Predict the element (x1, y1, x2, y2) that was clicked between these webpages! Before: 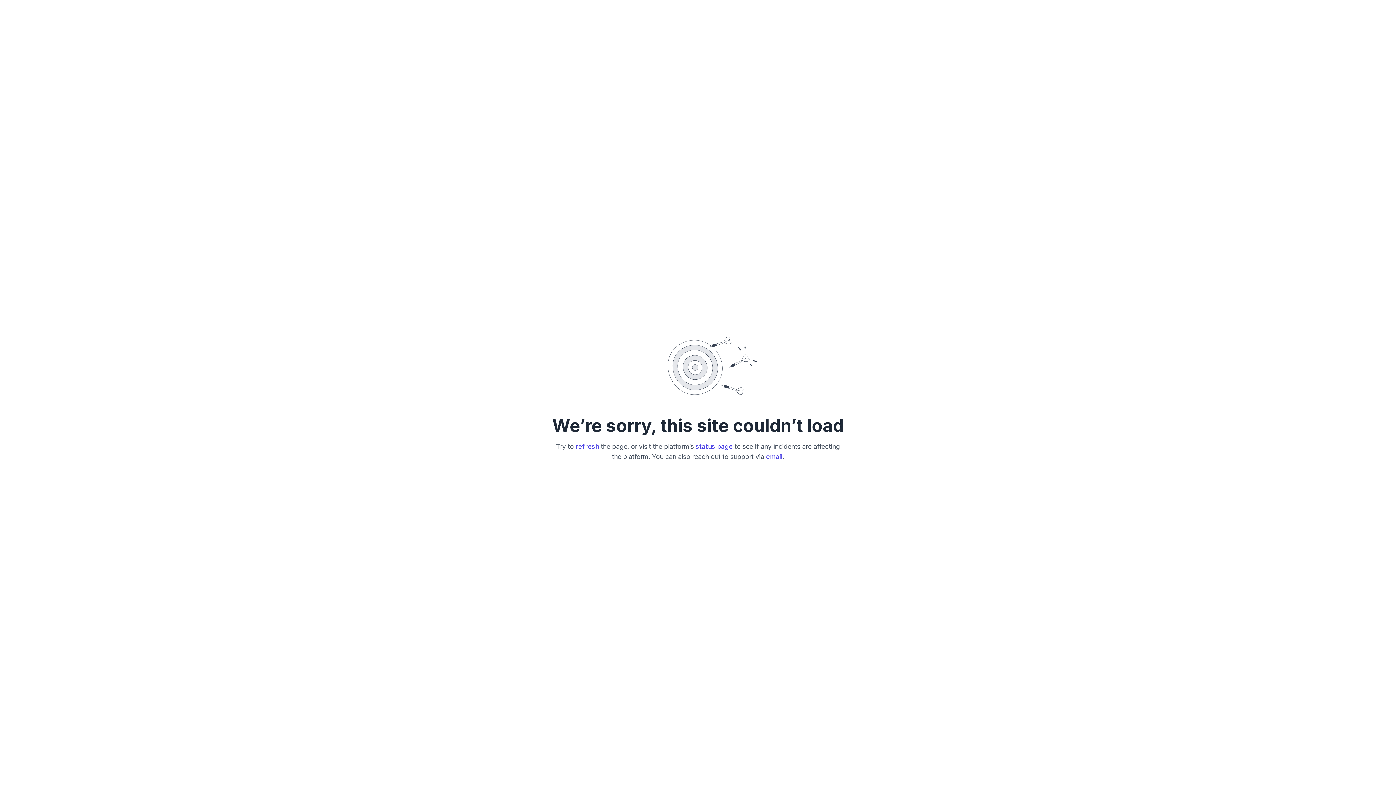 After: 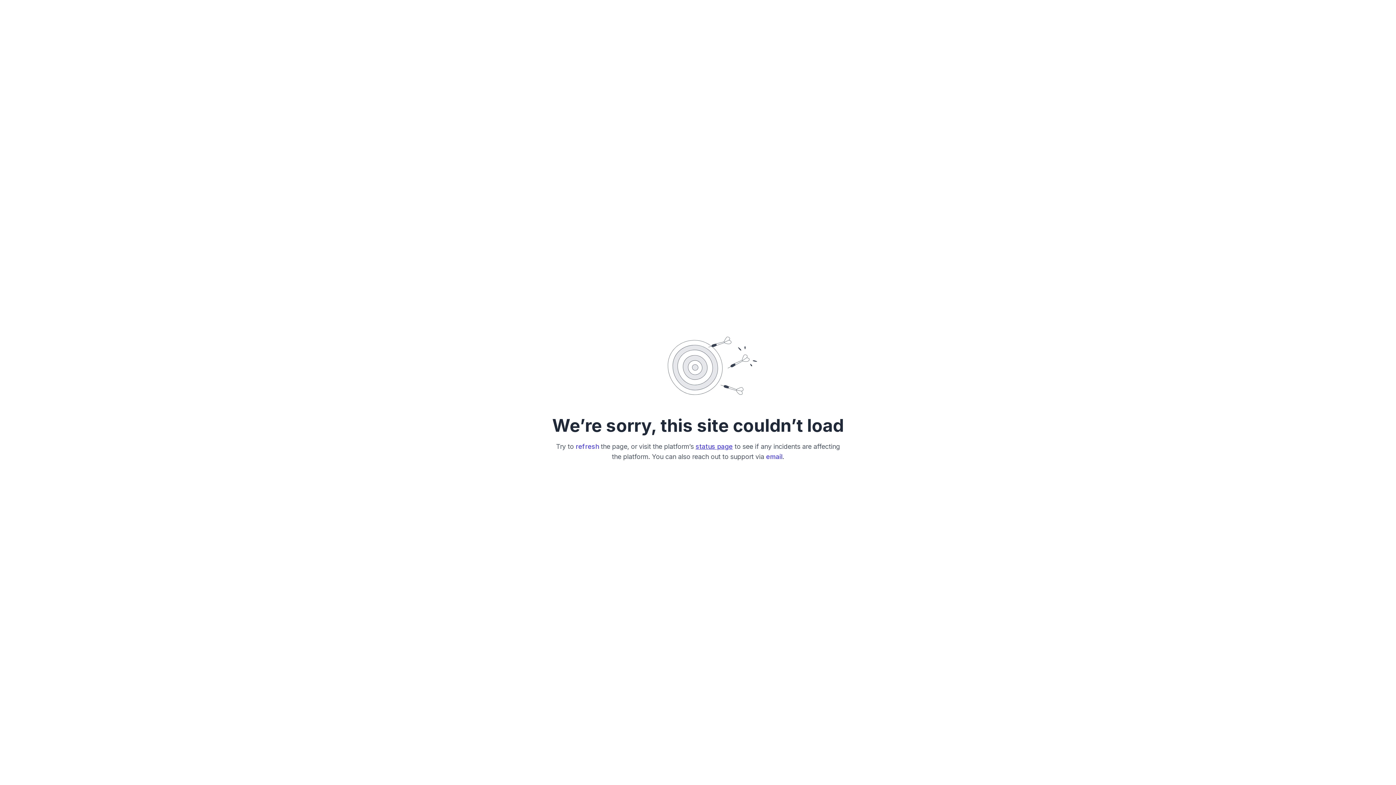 Action: label: status page bbox: (695, 442, 732, 450)